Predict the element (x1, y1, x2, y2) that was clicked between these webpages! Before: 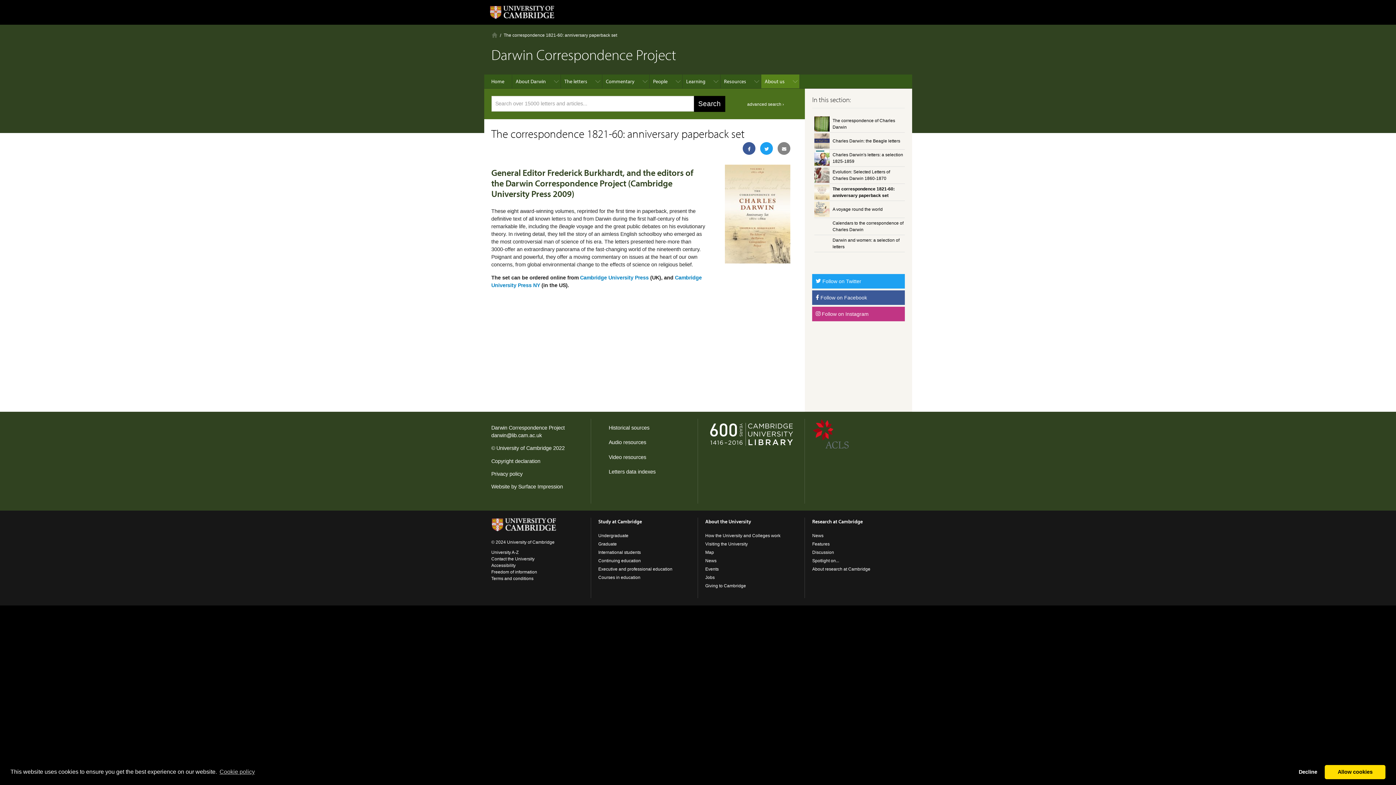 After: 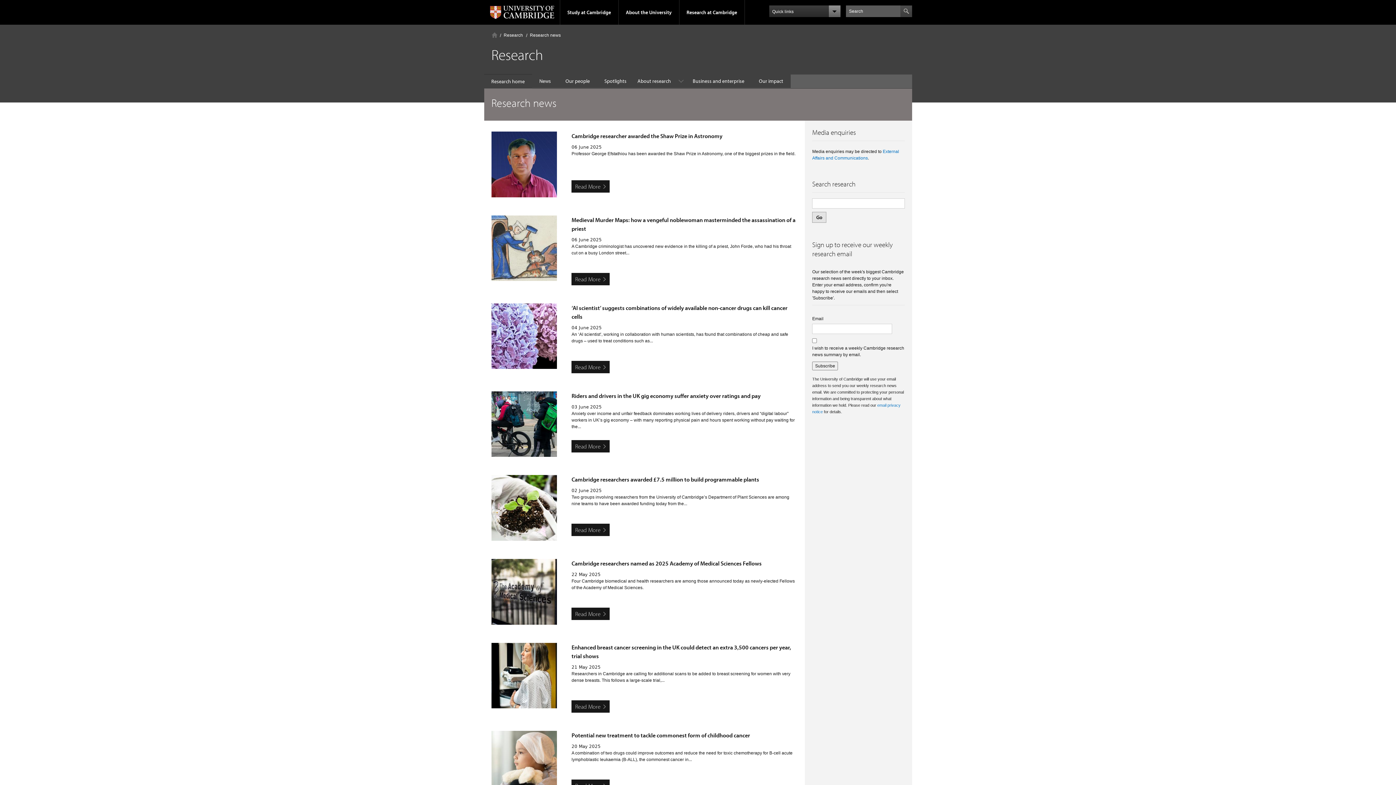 Action: bbox: (812, 541, 829, 546) label: Features